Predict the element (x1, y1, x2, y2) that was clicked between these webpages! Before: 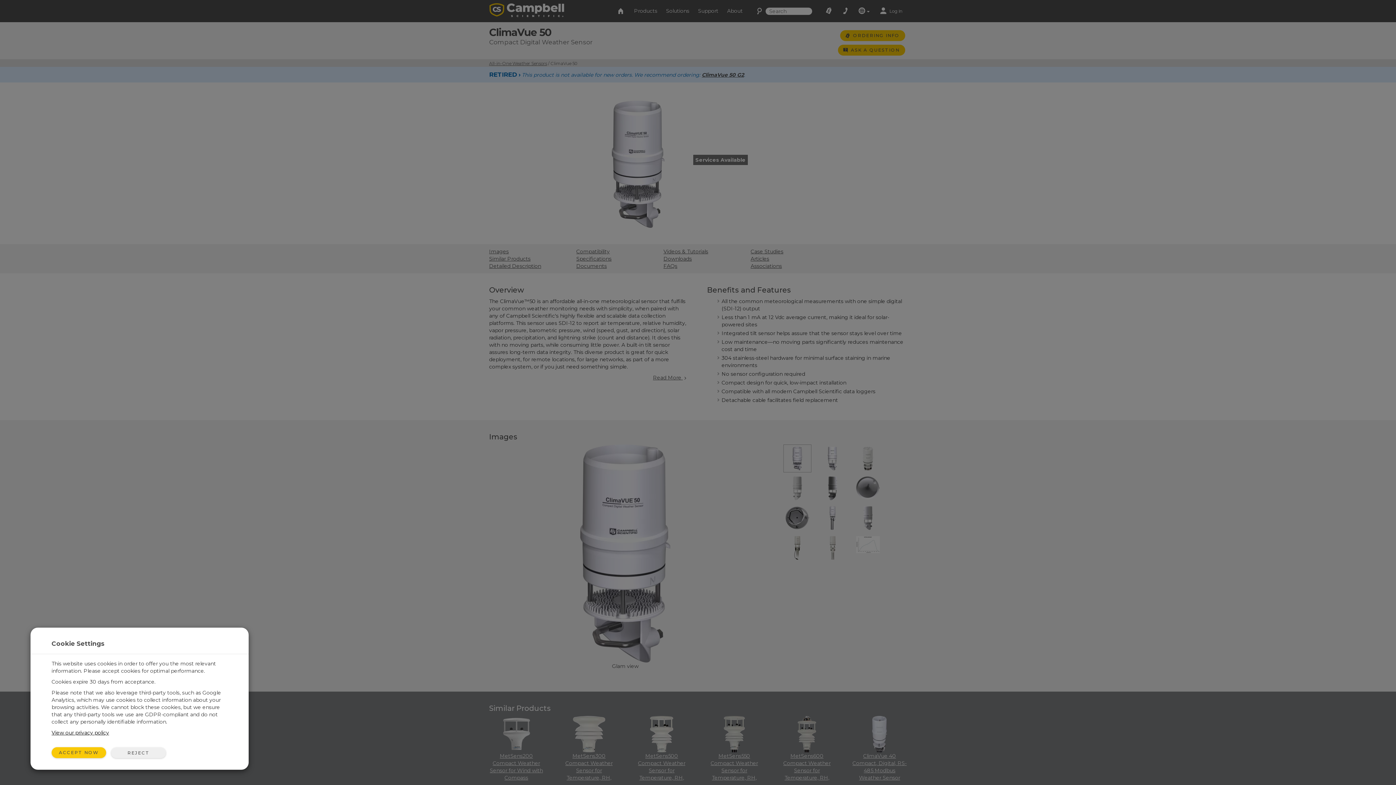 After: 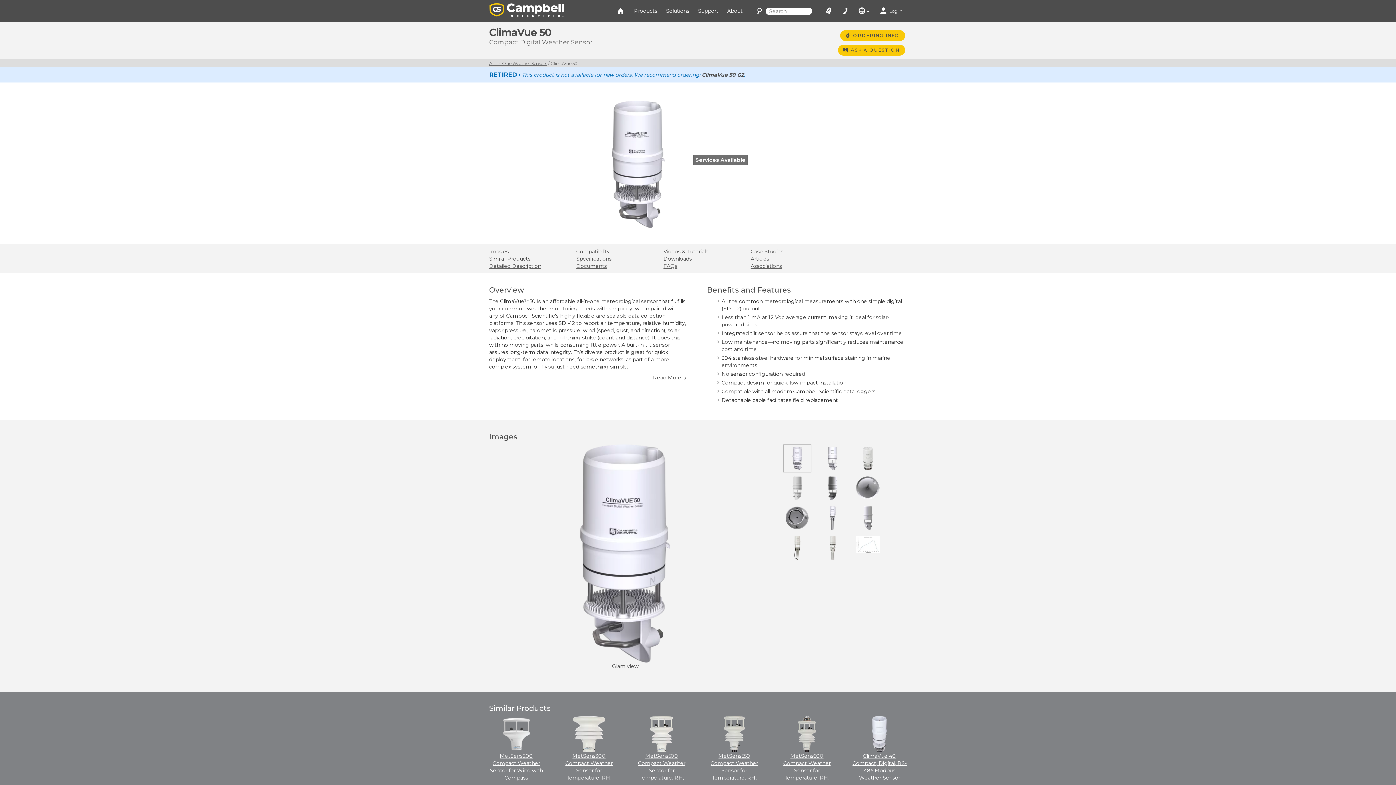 Action: bbox: (111, 747, 165, 758) label: REJECT